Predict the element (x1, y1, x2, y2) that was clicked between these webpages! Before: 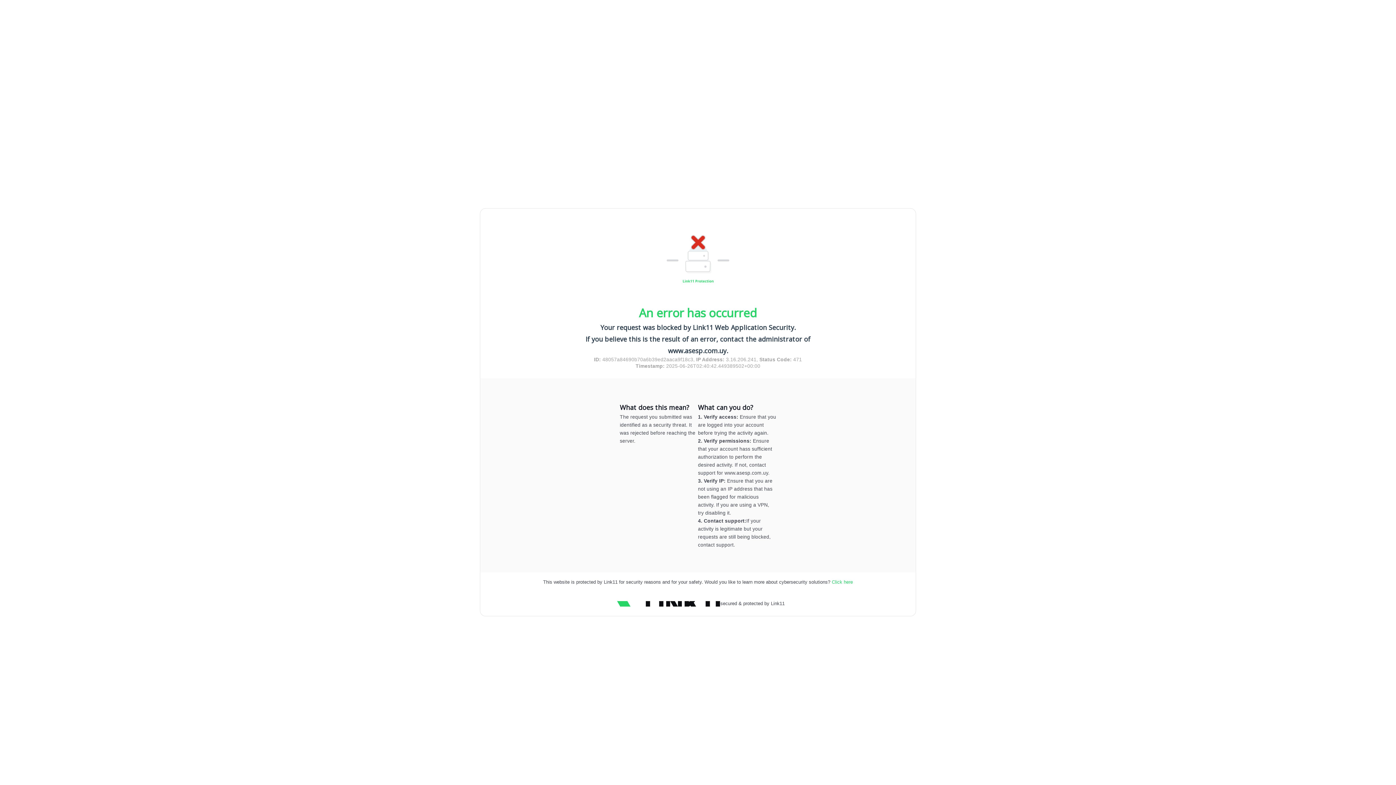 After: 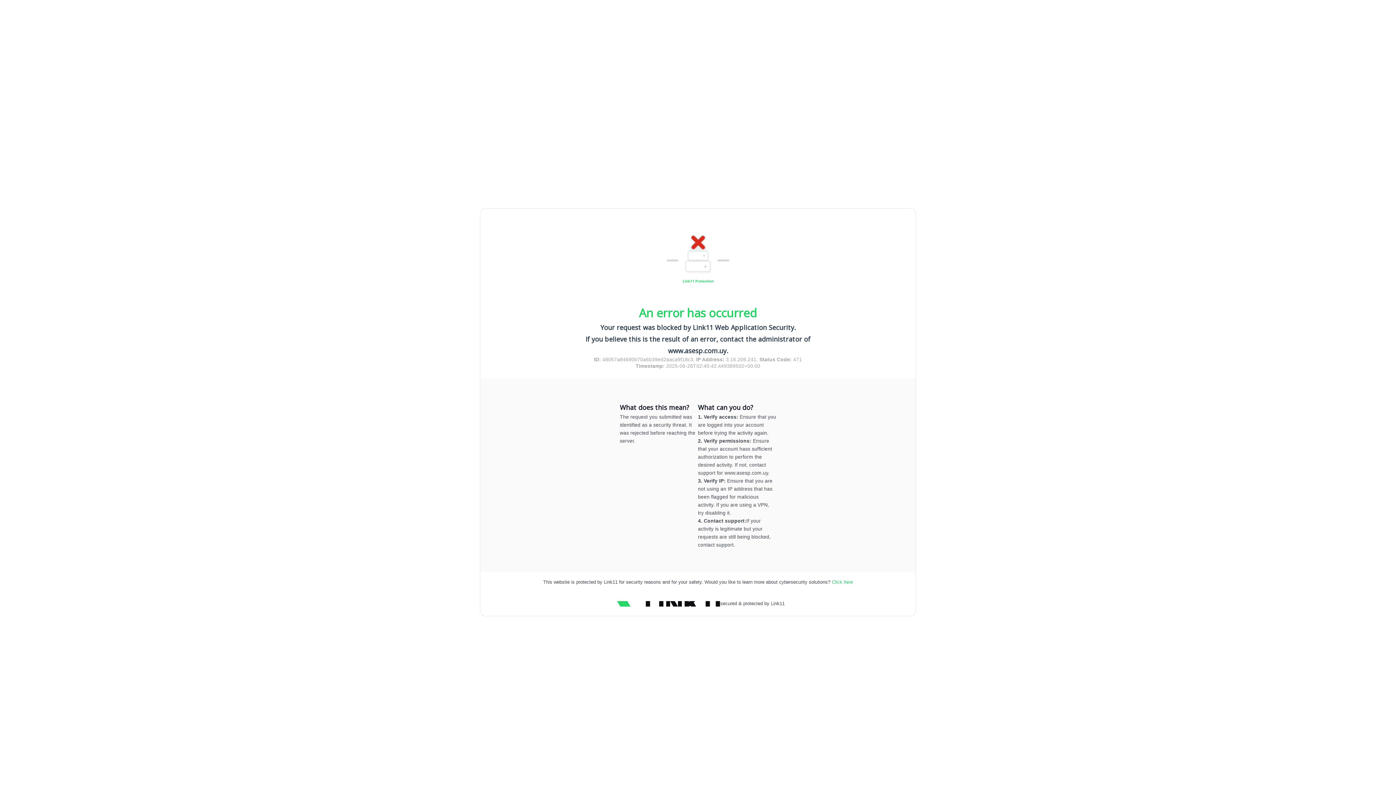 Action: label: Click here bbox: (832, 579, 853, 584)